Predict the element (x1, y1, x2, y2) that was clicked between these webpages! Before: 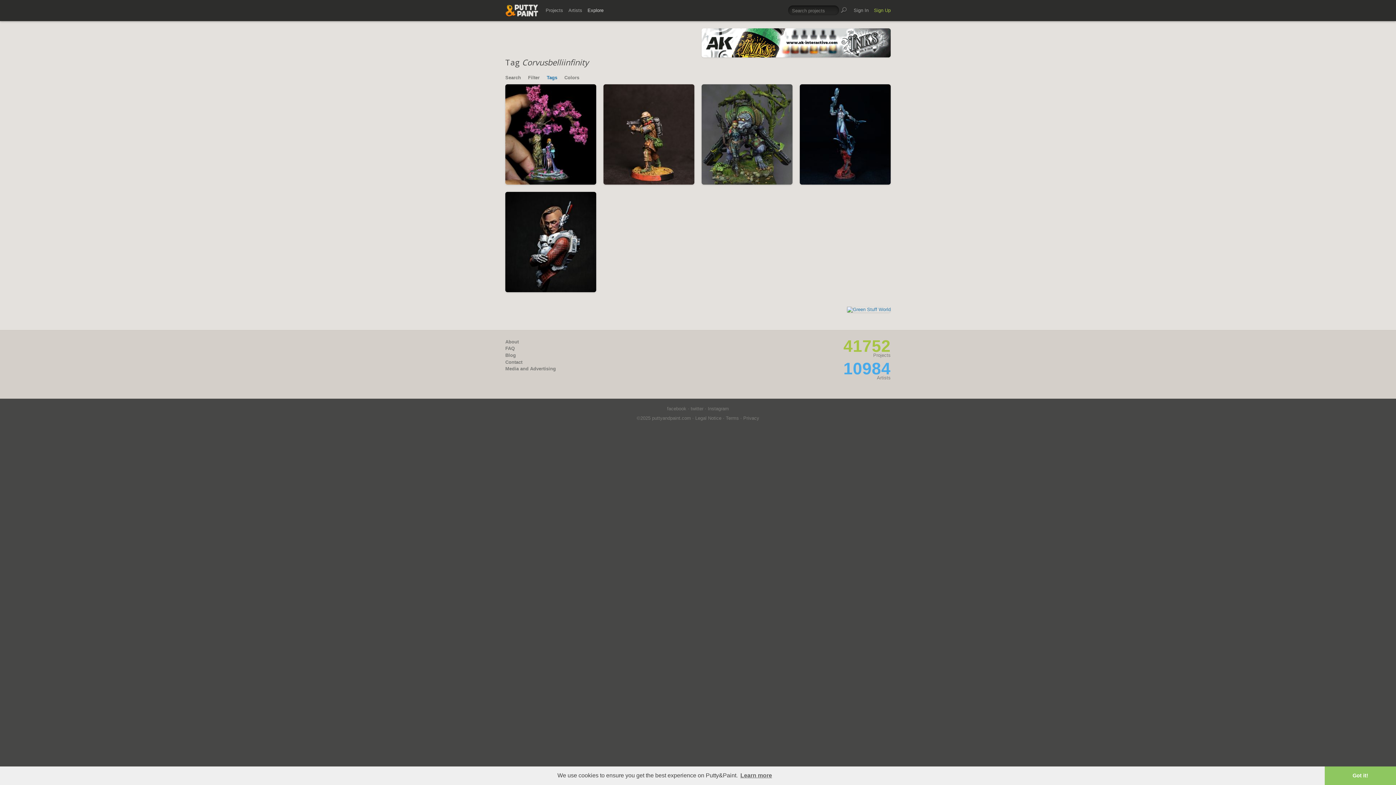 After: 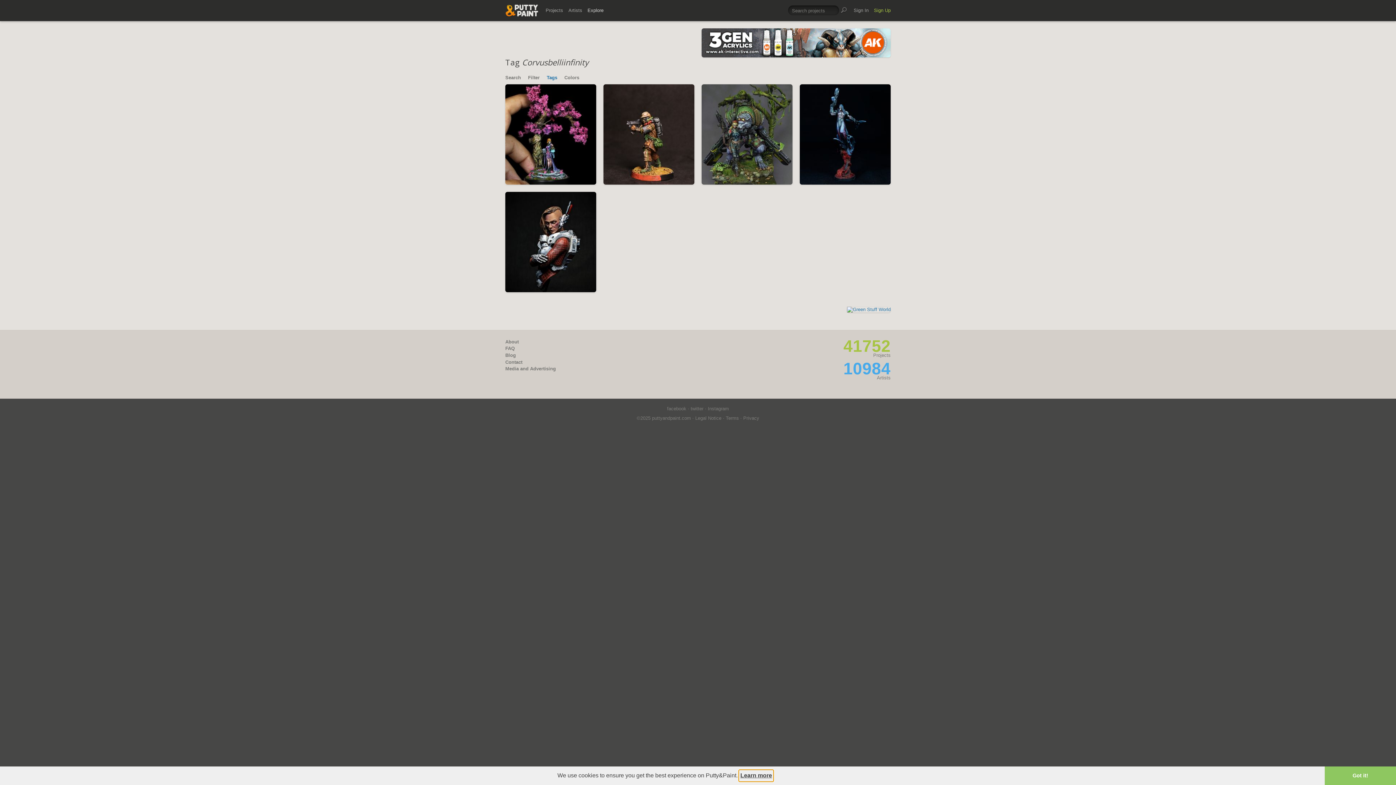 Action: label: learn more about cookies bbox: (739, 770, 773, 781)